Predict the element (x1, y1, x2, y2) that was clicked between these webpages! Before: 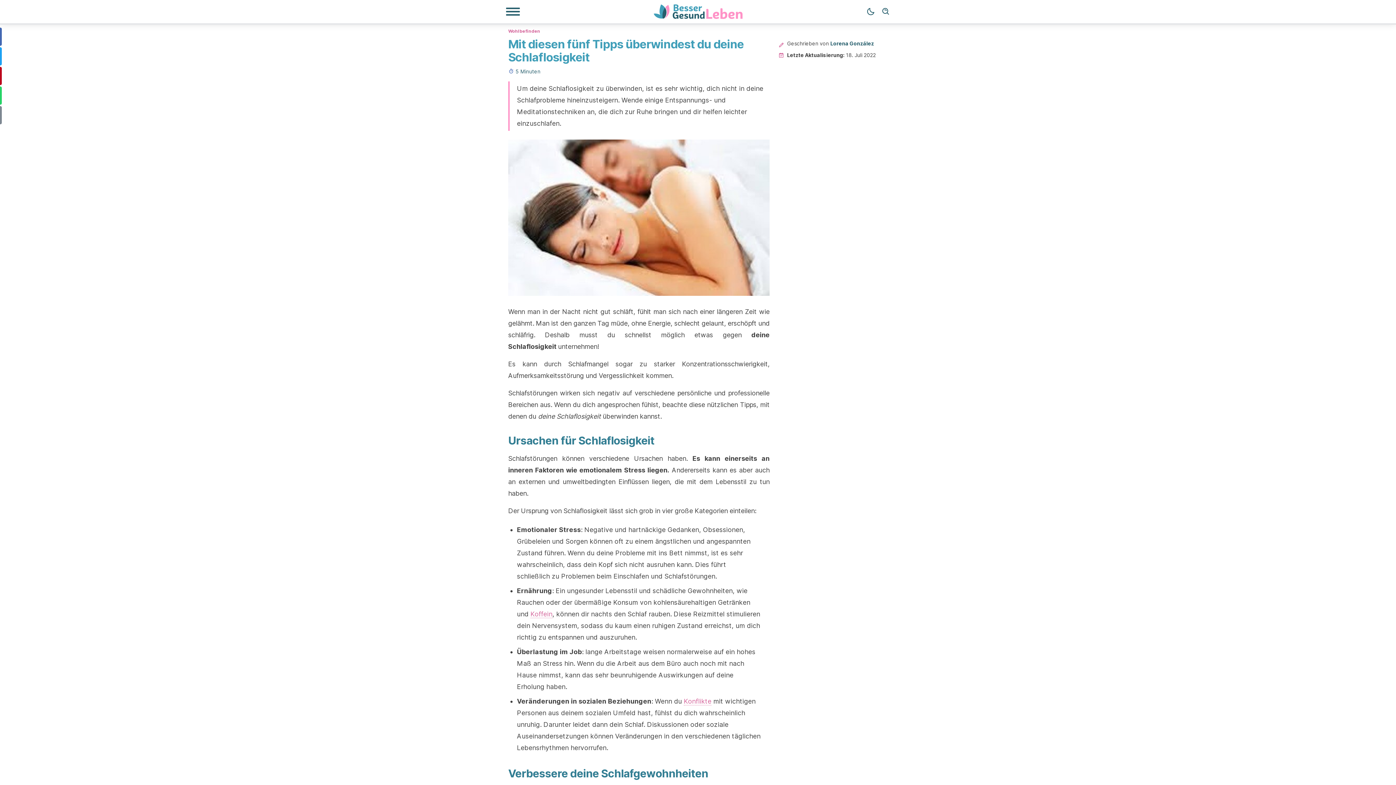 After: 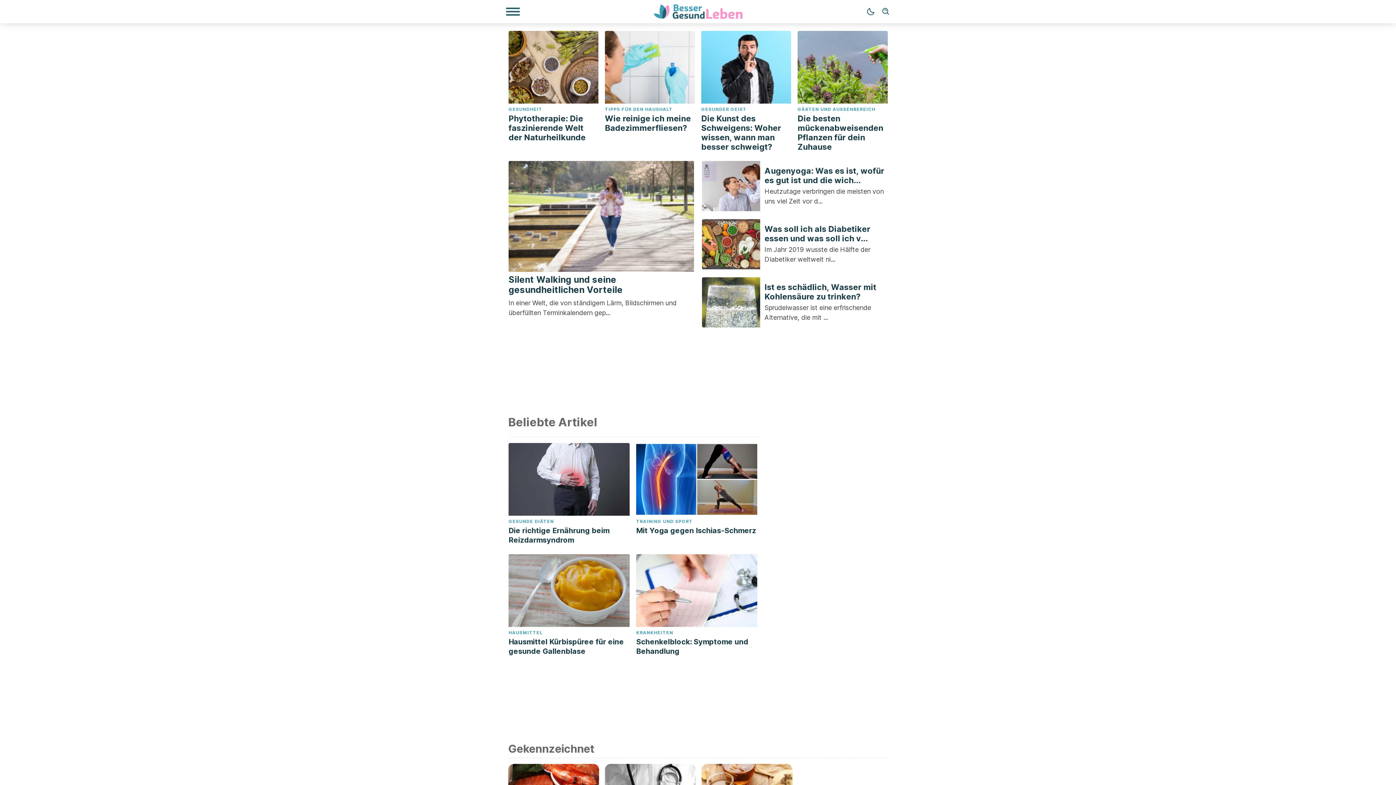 Action: bbox: (649, 4, 747, 18)